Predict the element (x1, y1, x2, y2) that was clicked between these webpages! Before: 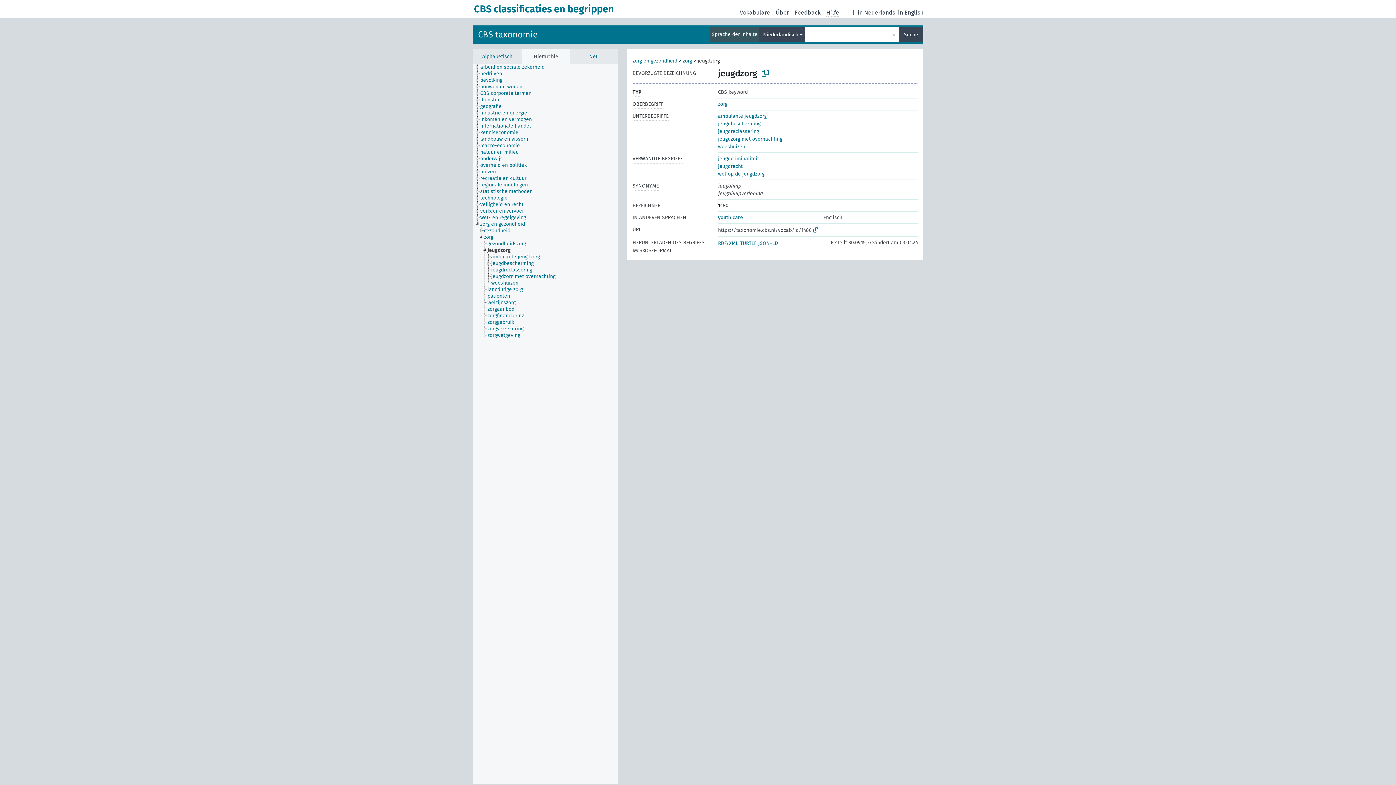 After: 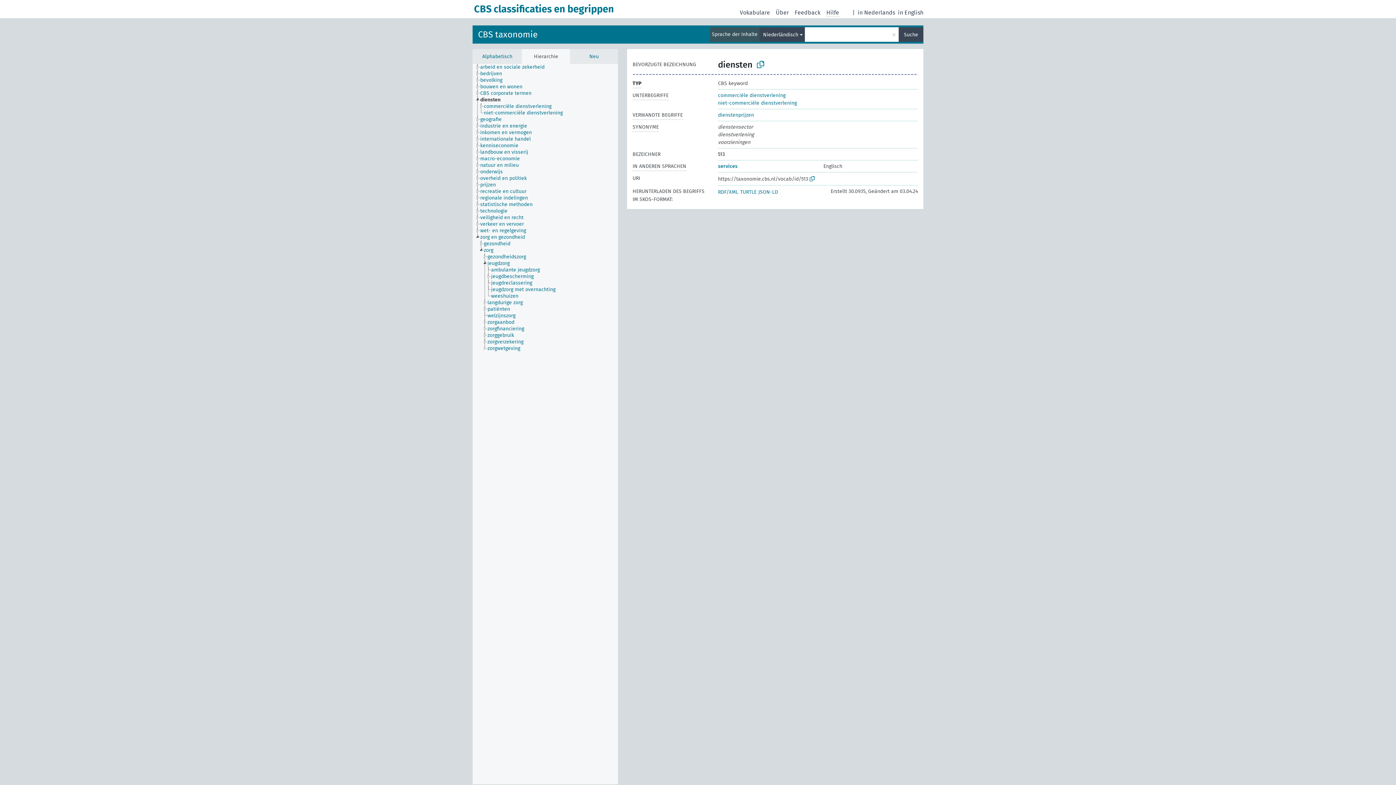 Action: label: diensten bbox: (480, 96, 507, 103)